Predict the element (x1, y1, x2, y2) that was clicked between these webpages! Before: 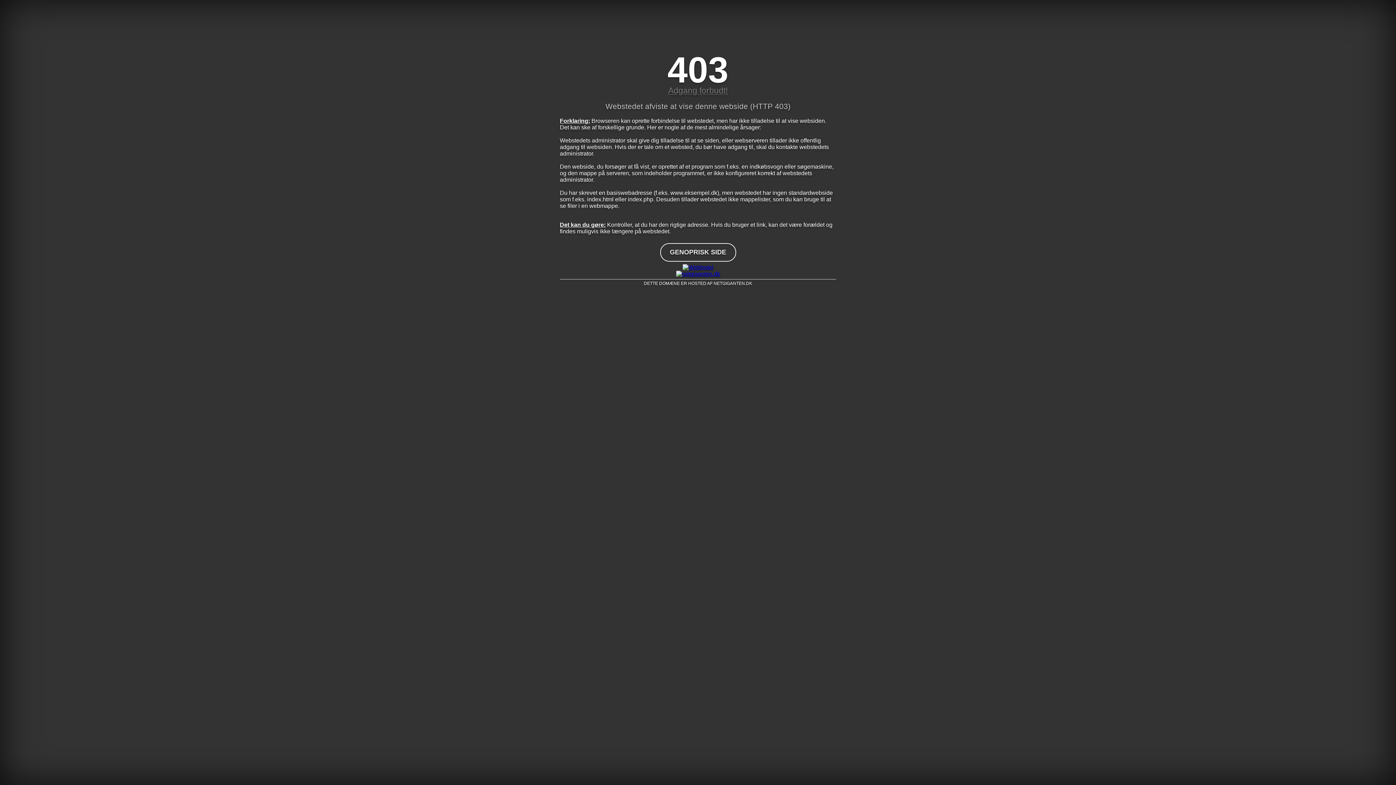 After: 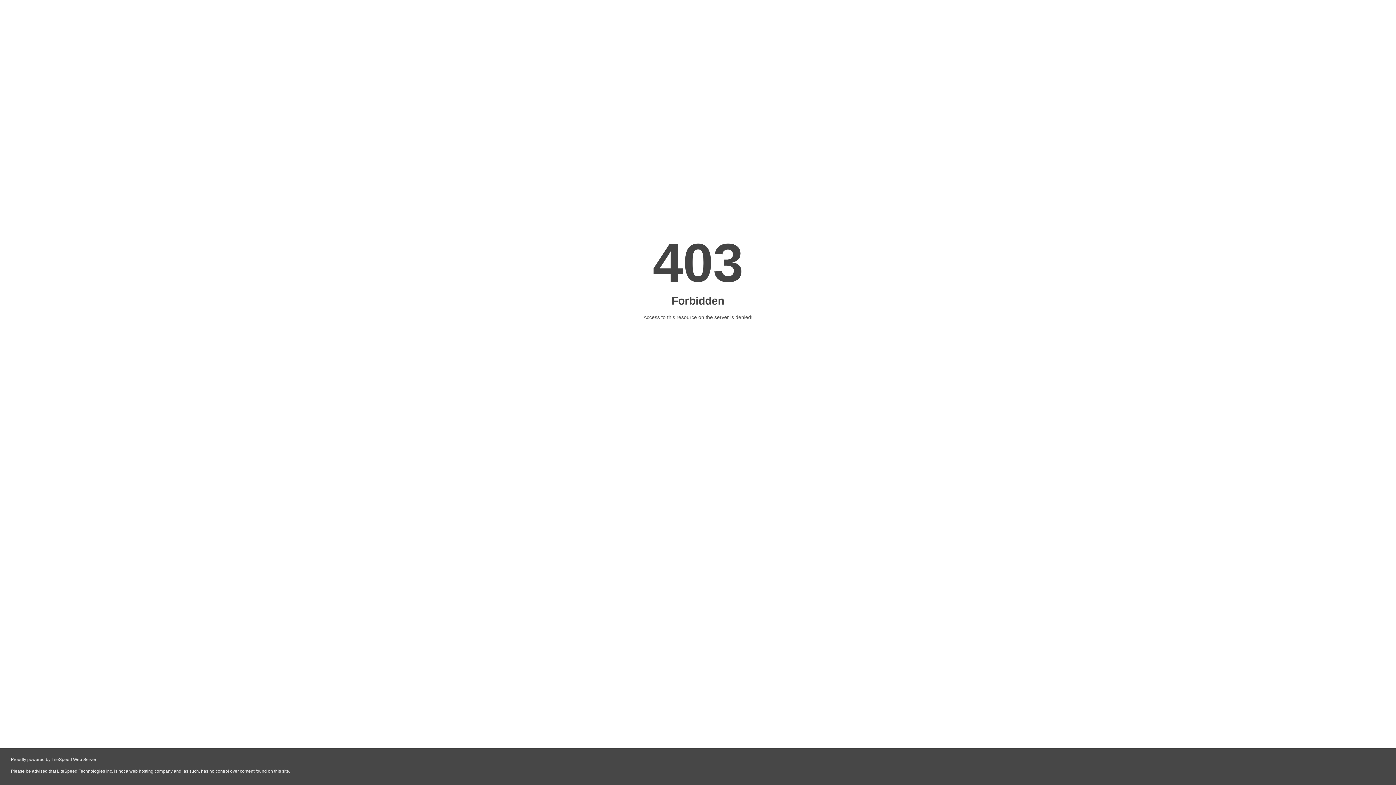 Action: bbox: (560, 264, 836, 270)